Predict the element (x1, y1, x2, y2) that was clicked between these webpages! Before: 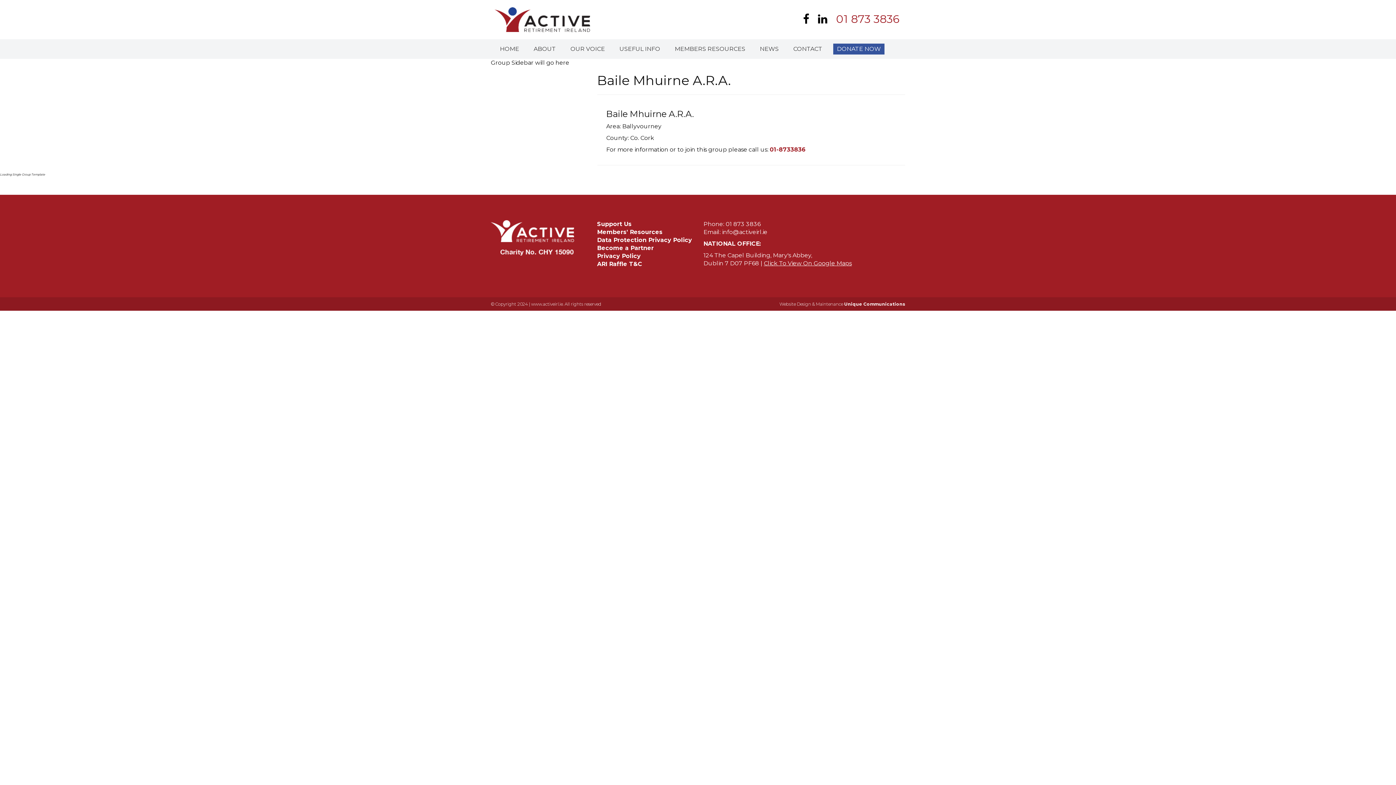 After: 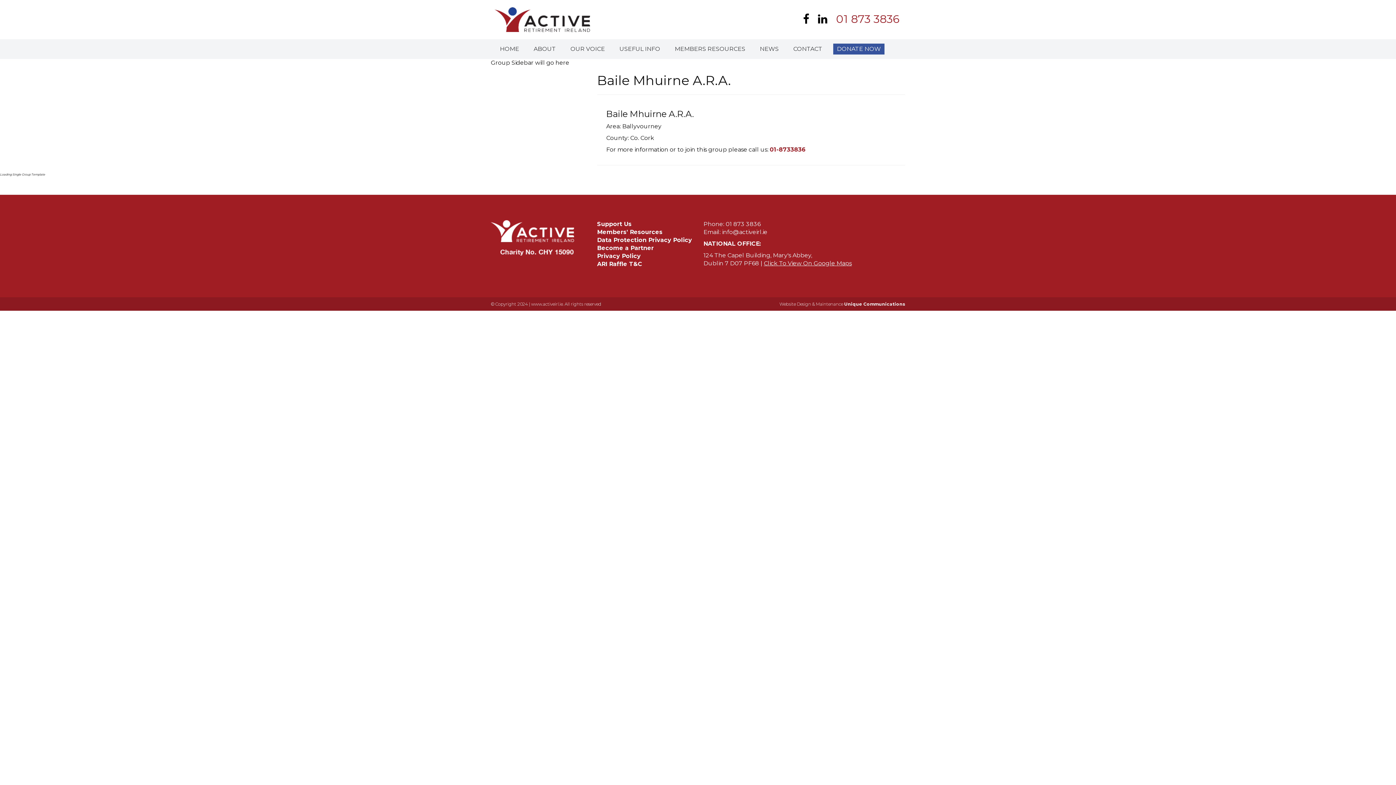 Action: bbox: (764, 260, 852, 267) label: Click To View On Google Maps